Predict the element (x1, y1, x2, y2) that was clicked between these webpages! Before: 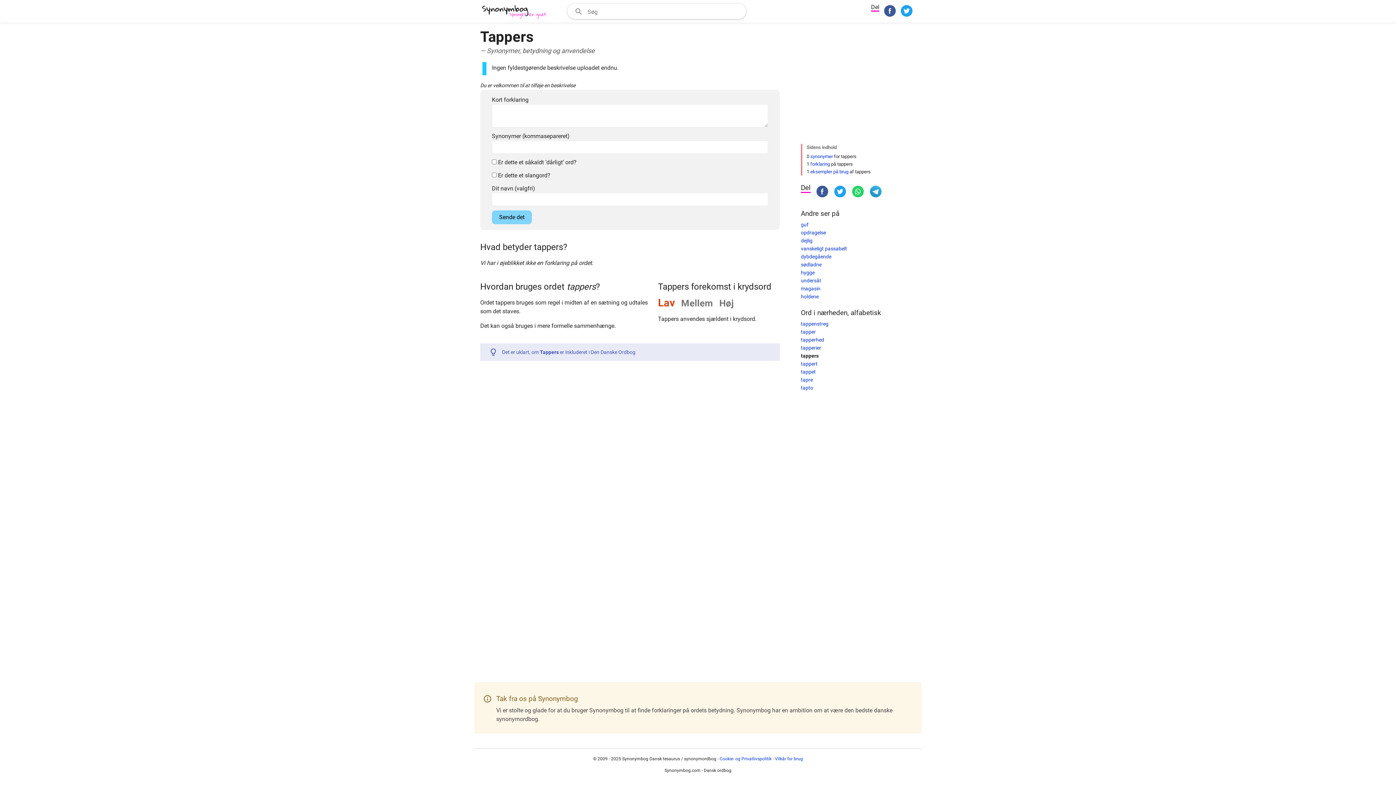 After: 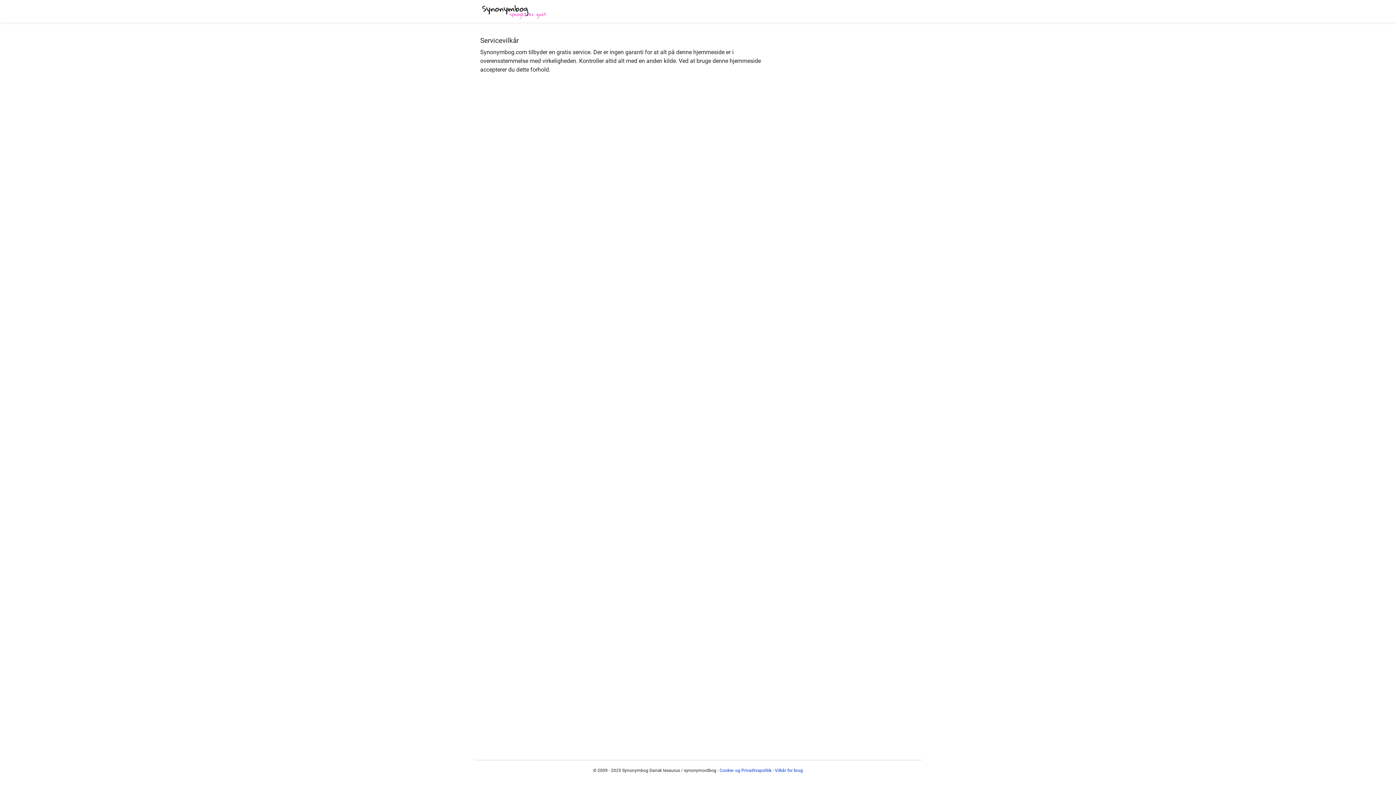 Action: bbox: (775, 756, 803, 761) label: Vilkår for brug